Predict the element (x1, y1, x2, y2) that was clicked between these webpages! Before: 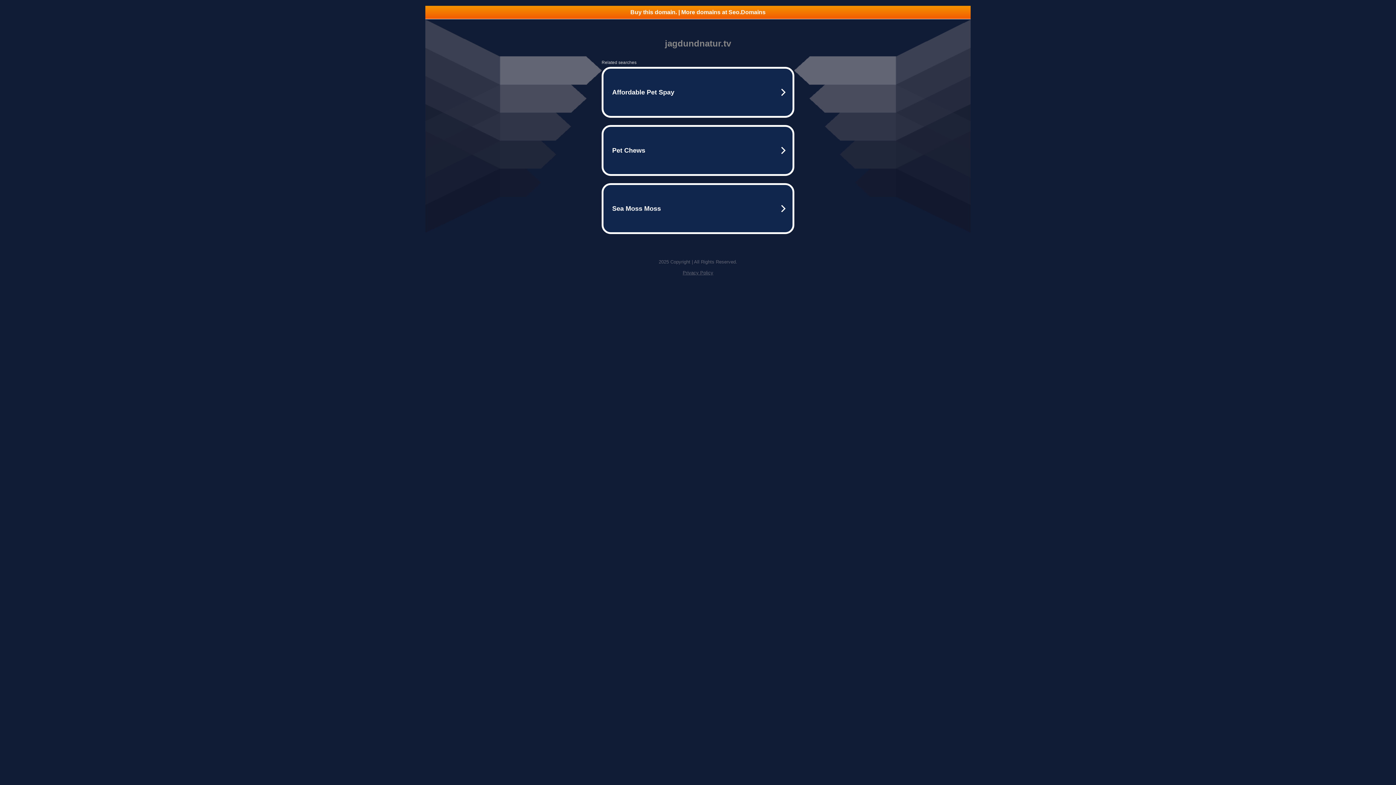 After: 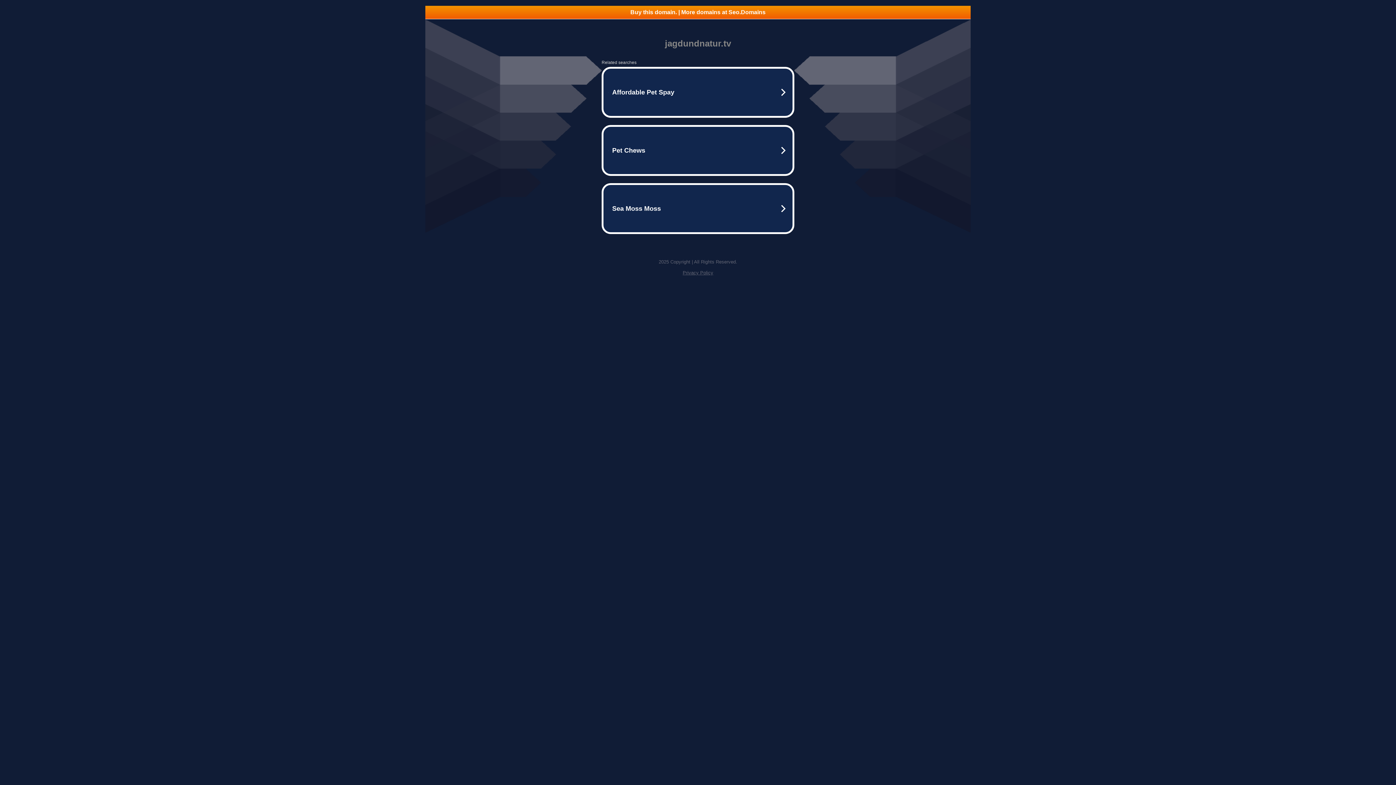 Action: label: Privacy Policy bbox: (682, 270, 713, 275)